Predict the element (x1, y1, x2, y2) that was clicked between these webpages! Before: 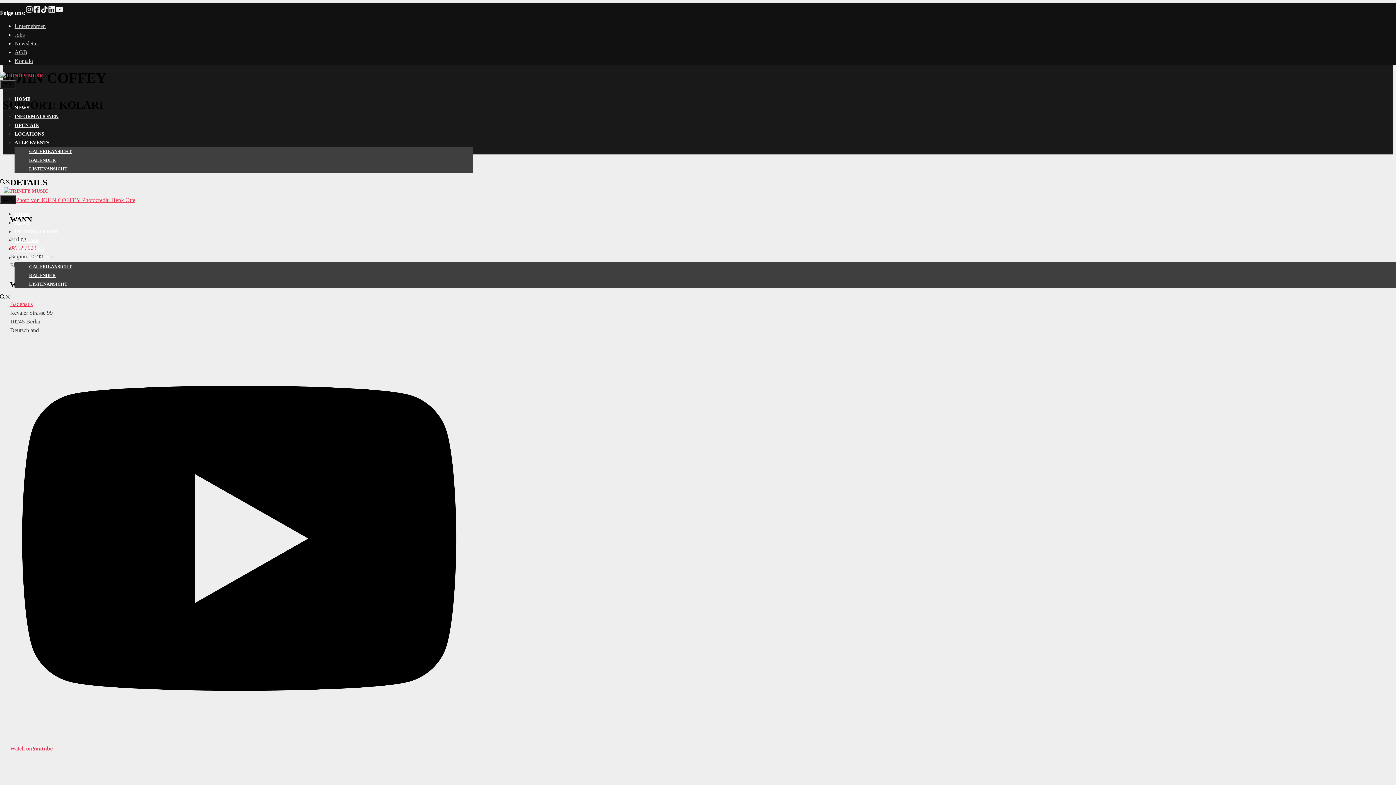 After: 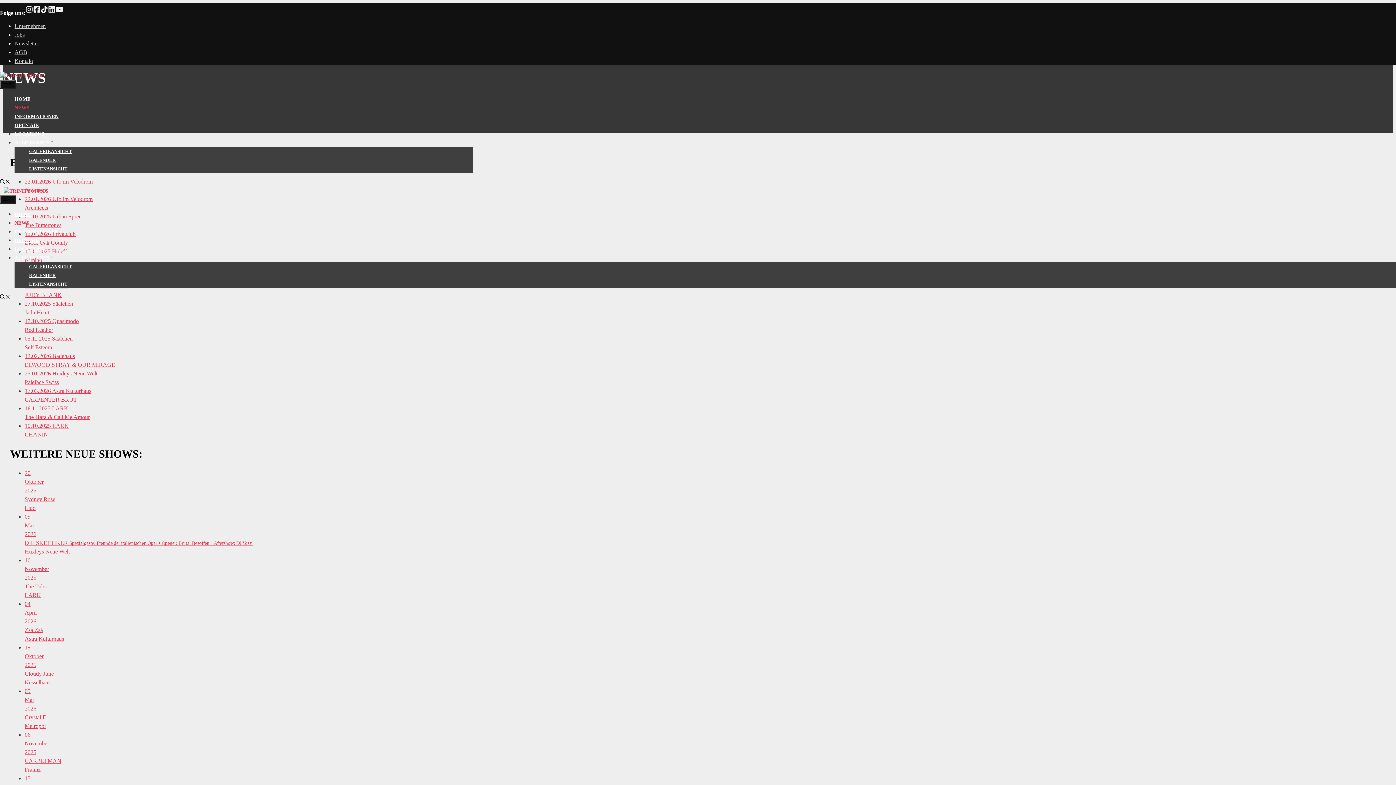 Action: label: NEWS bbox: (14, 220, 29, 225)